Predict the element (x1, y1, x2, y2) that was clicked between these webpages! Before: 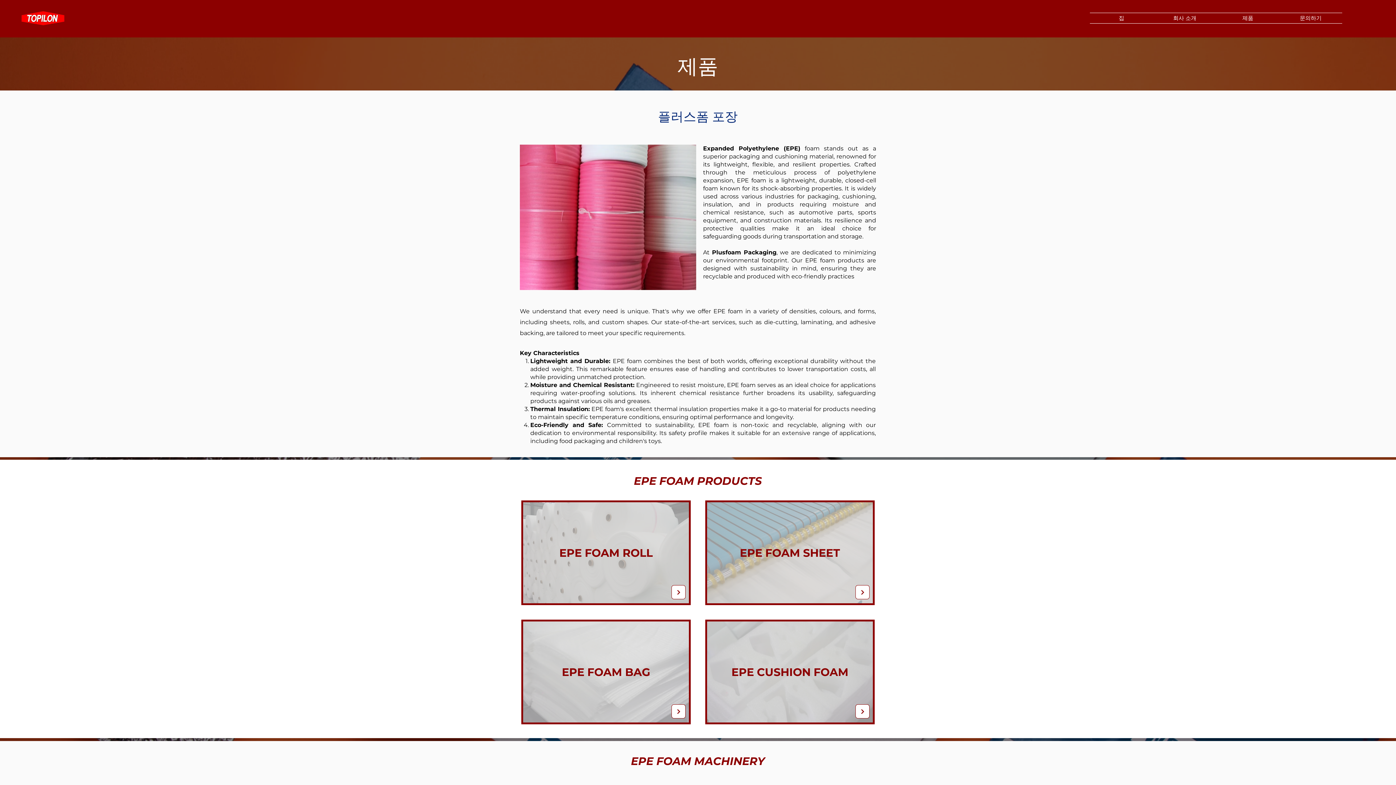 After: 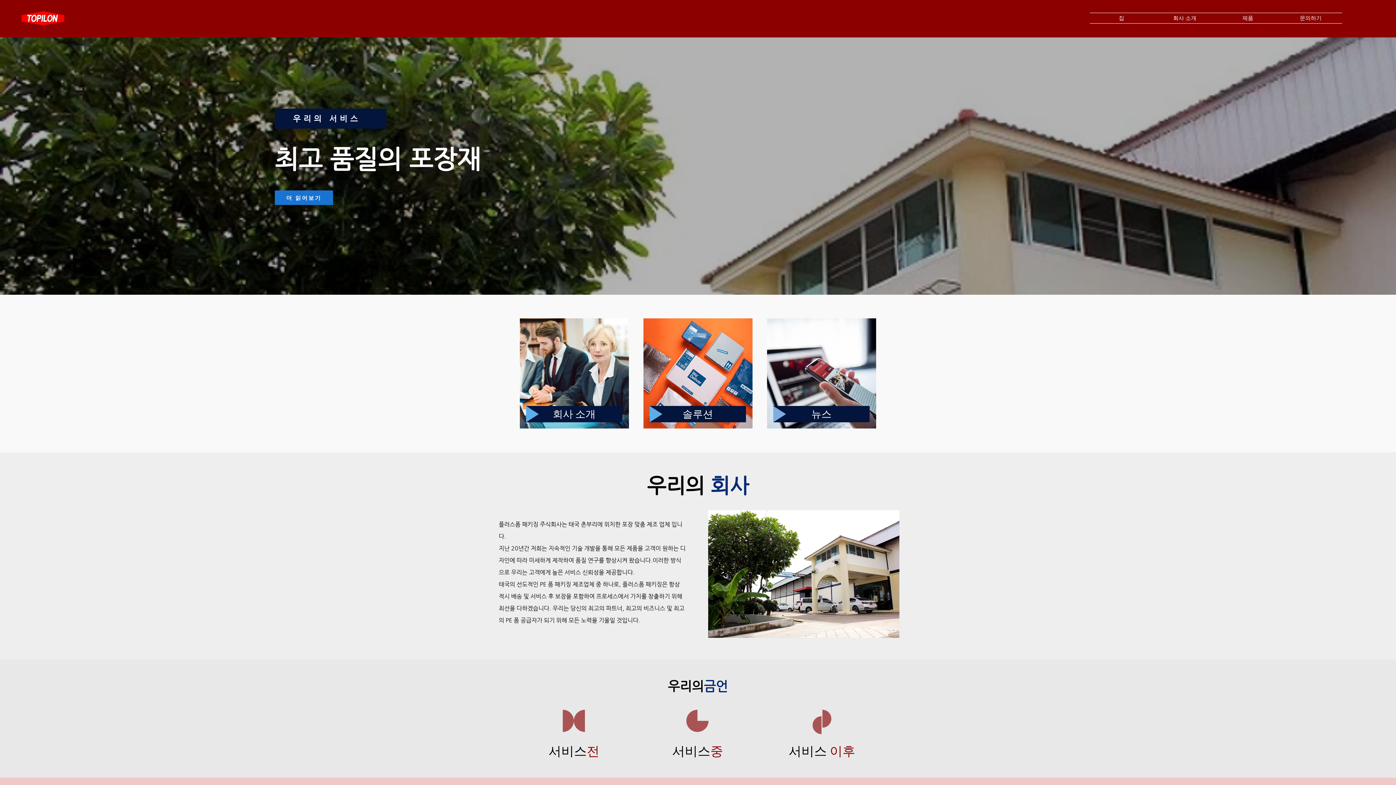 Action: label: 집 bbox: (1090, 13, 1153, 23)